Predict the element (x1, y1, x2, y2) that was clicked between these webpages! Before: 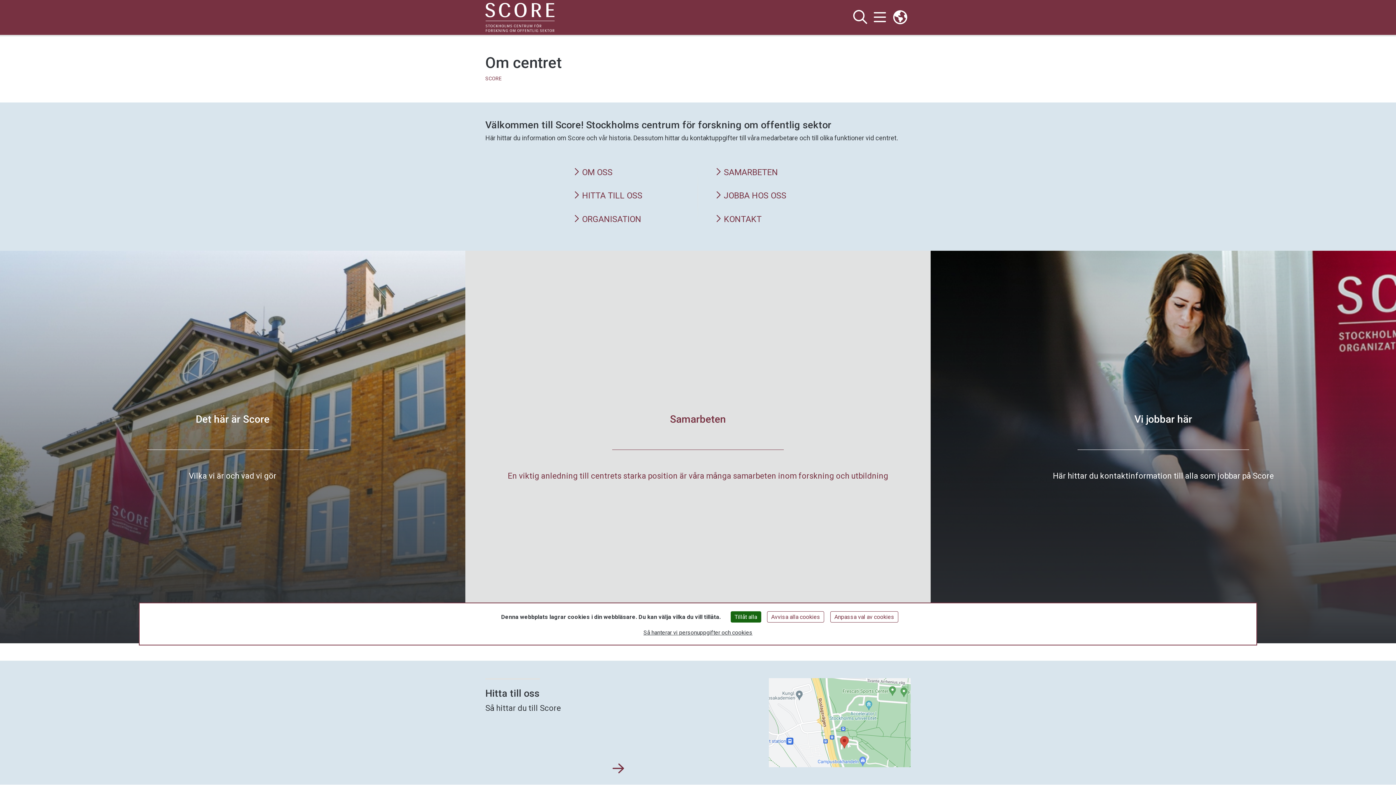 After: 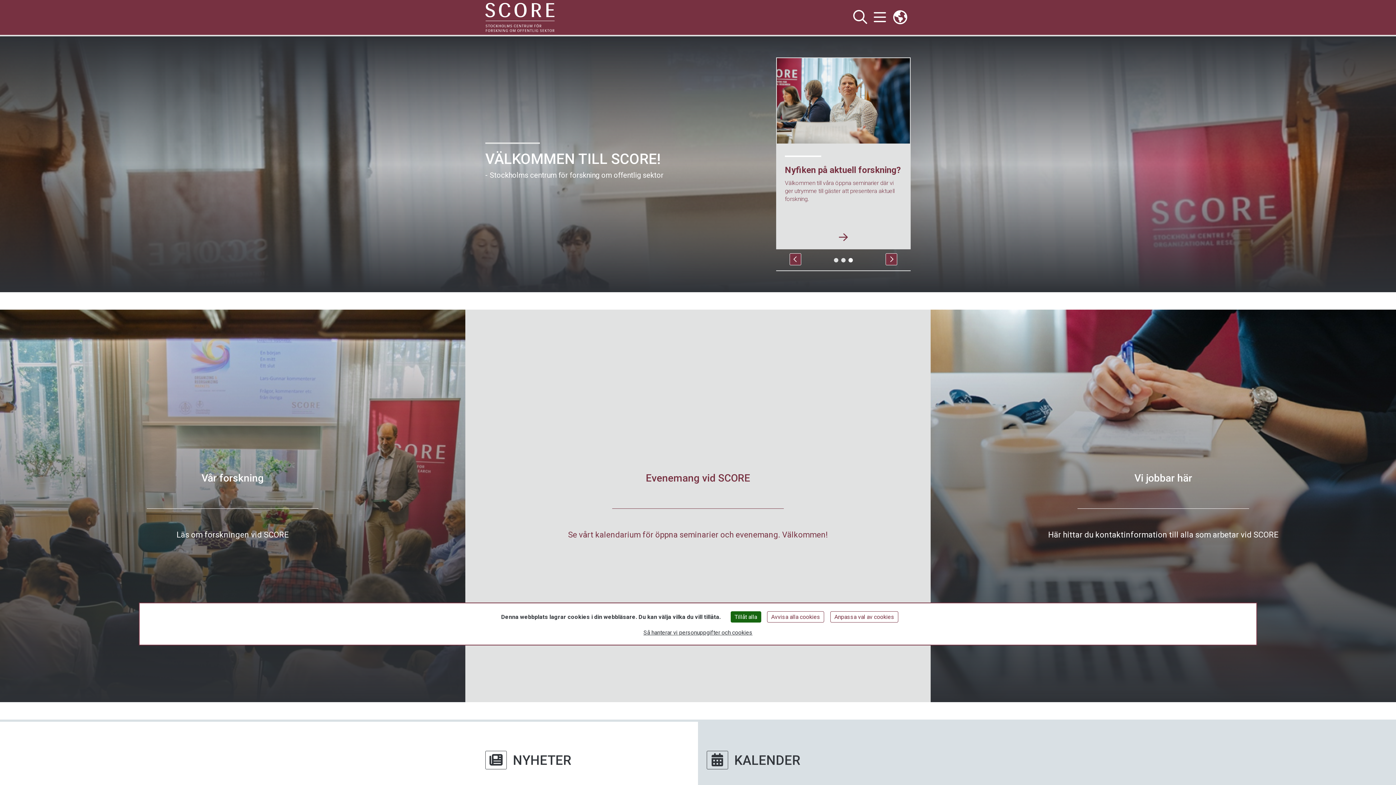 Action: bbox: (485, 2, 560, 32)